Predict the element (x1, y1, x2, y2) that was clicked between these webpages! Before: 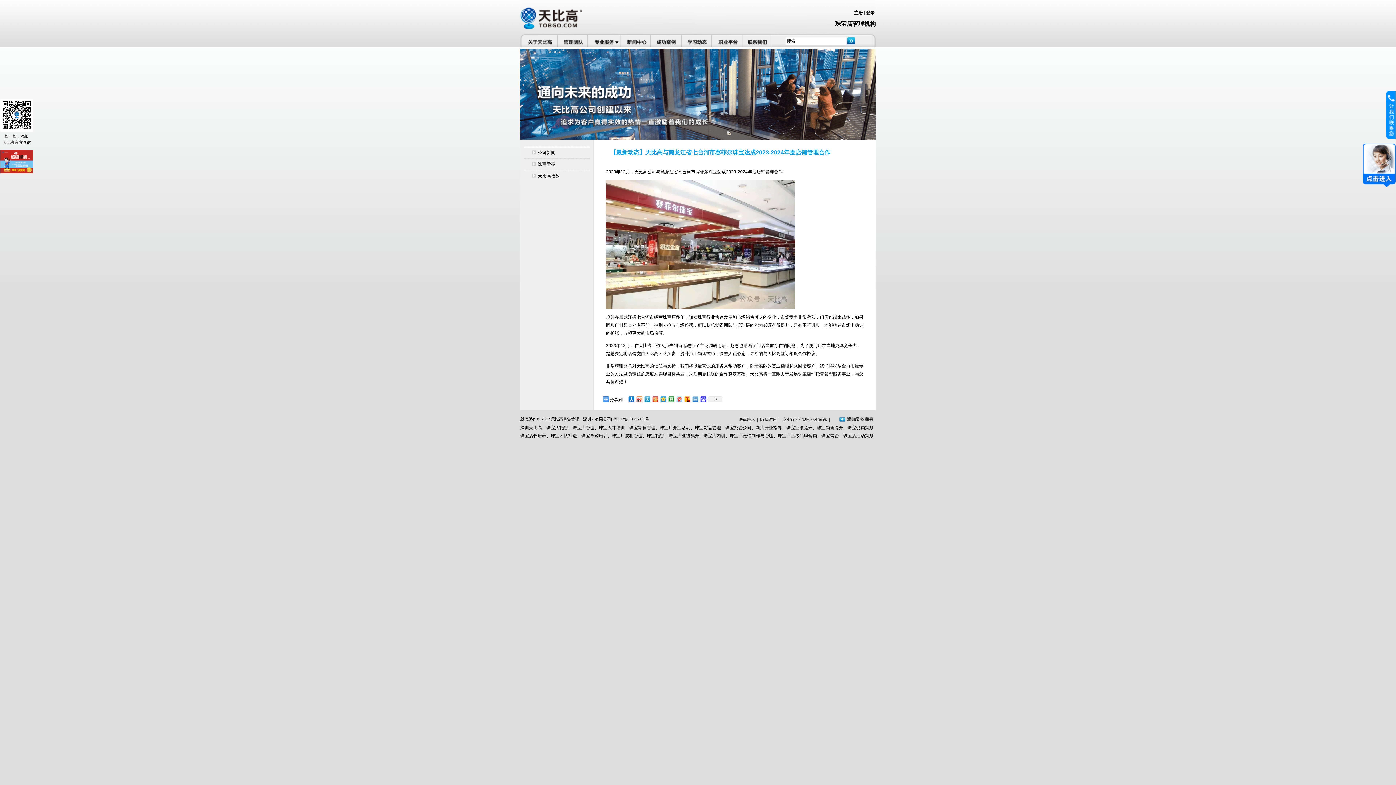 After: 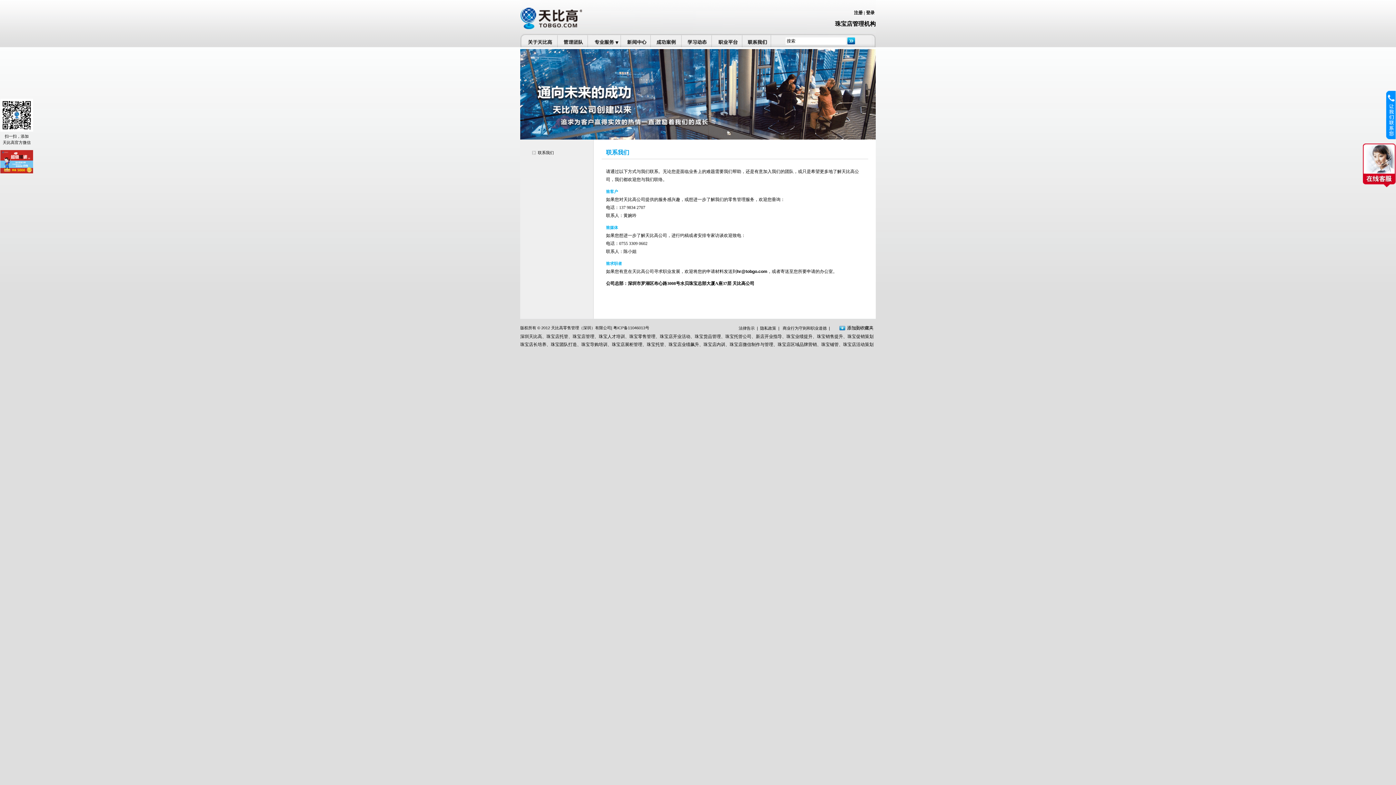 Action: bbox: (742, 34, 772, 47) label: 联系我们